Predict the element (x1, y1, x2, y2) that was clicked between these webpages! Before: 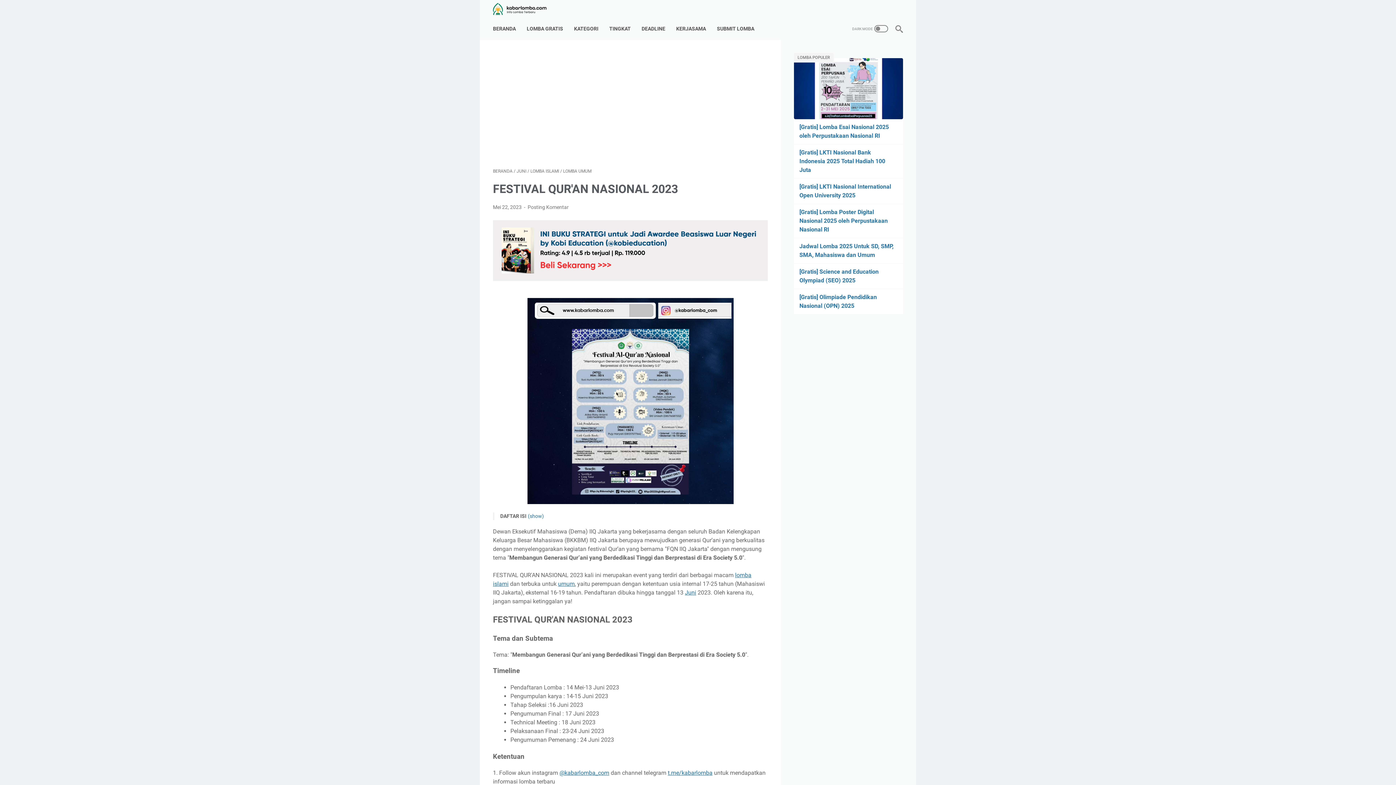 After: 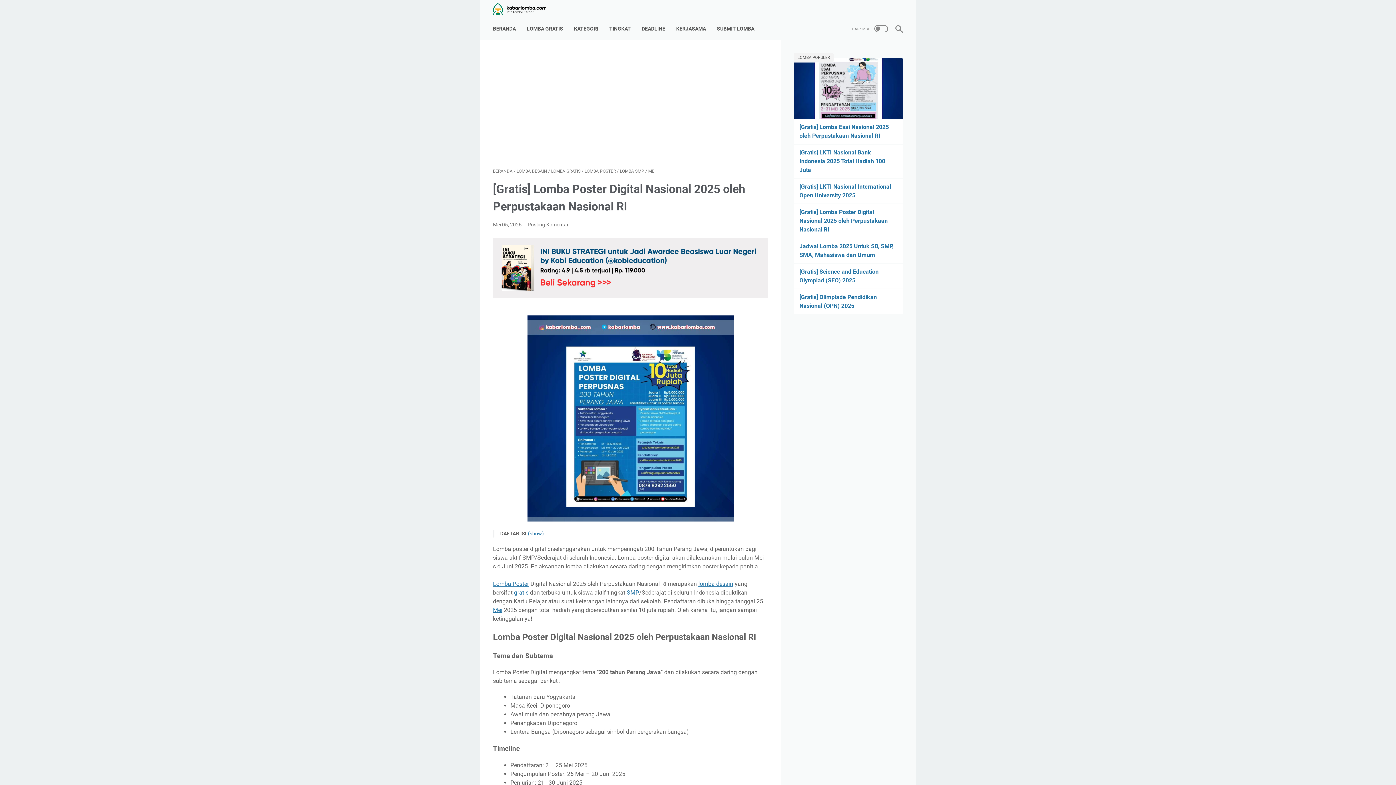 Action: label: [Gratis] Lomba Poster Digital Nasional 2025 oleh Perpustakaan Nasional RI bbox: (799, 208, 888, 233)